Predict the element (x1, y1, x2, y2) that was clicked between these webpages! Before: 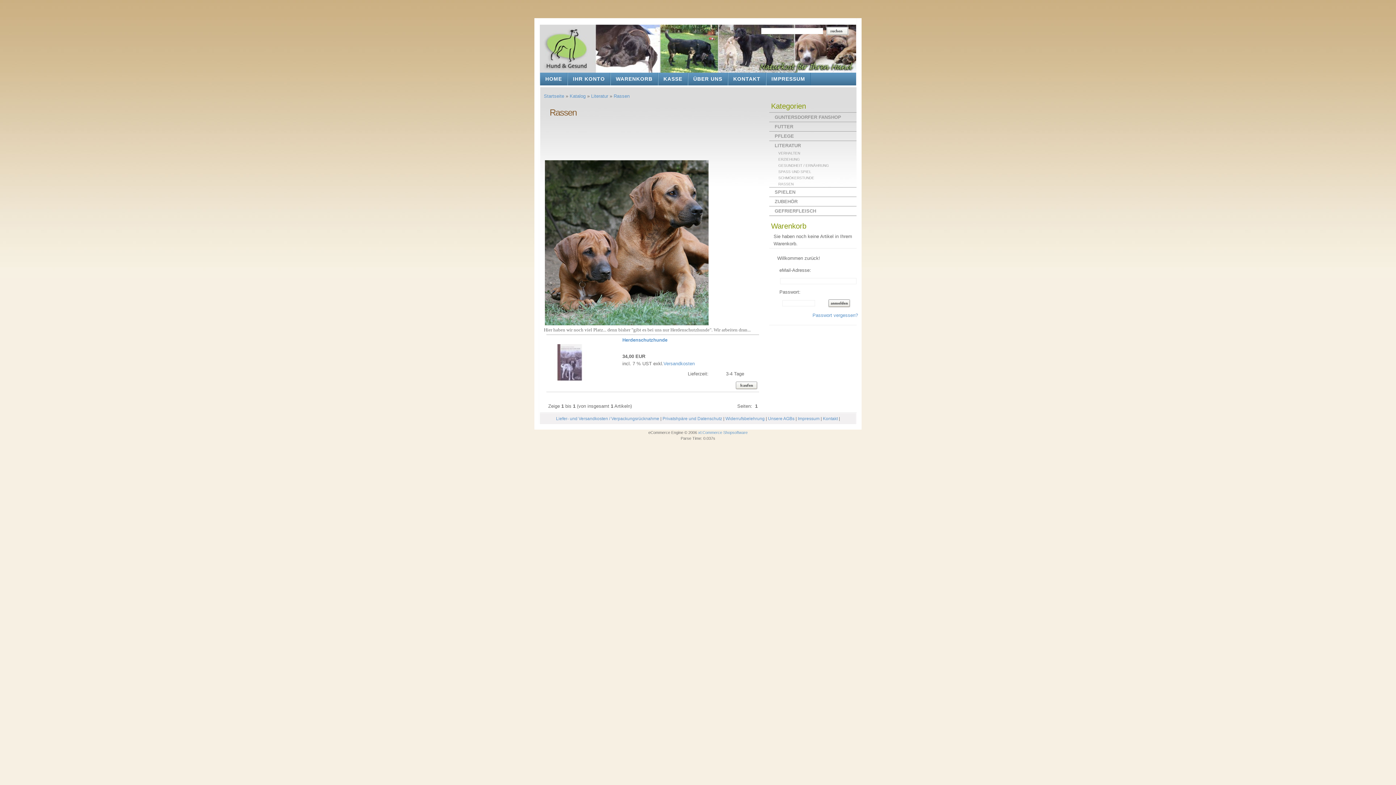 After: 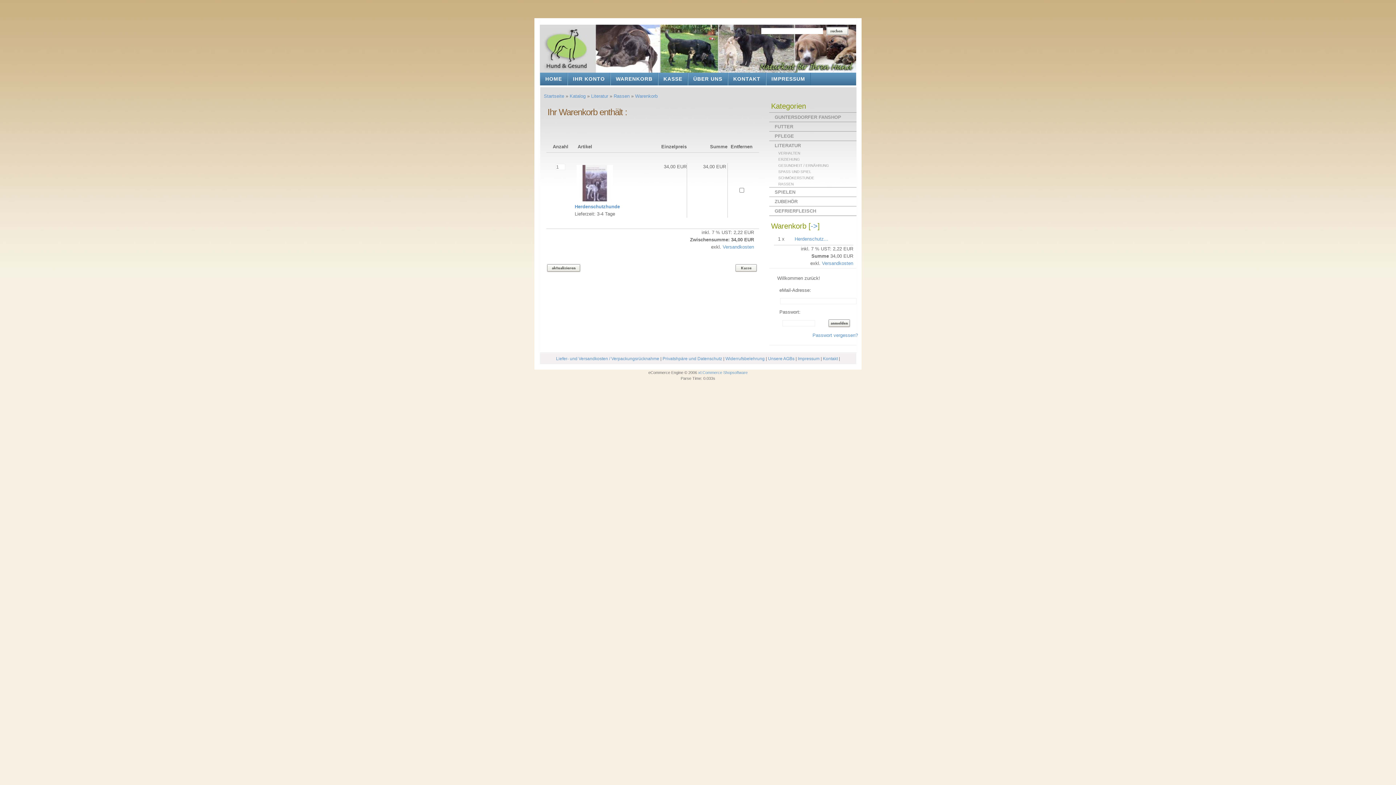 Action: bbox: (734, 386, 759, 392)